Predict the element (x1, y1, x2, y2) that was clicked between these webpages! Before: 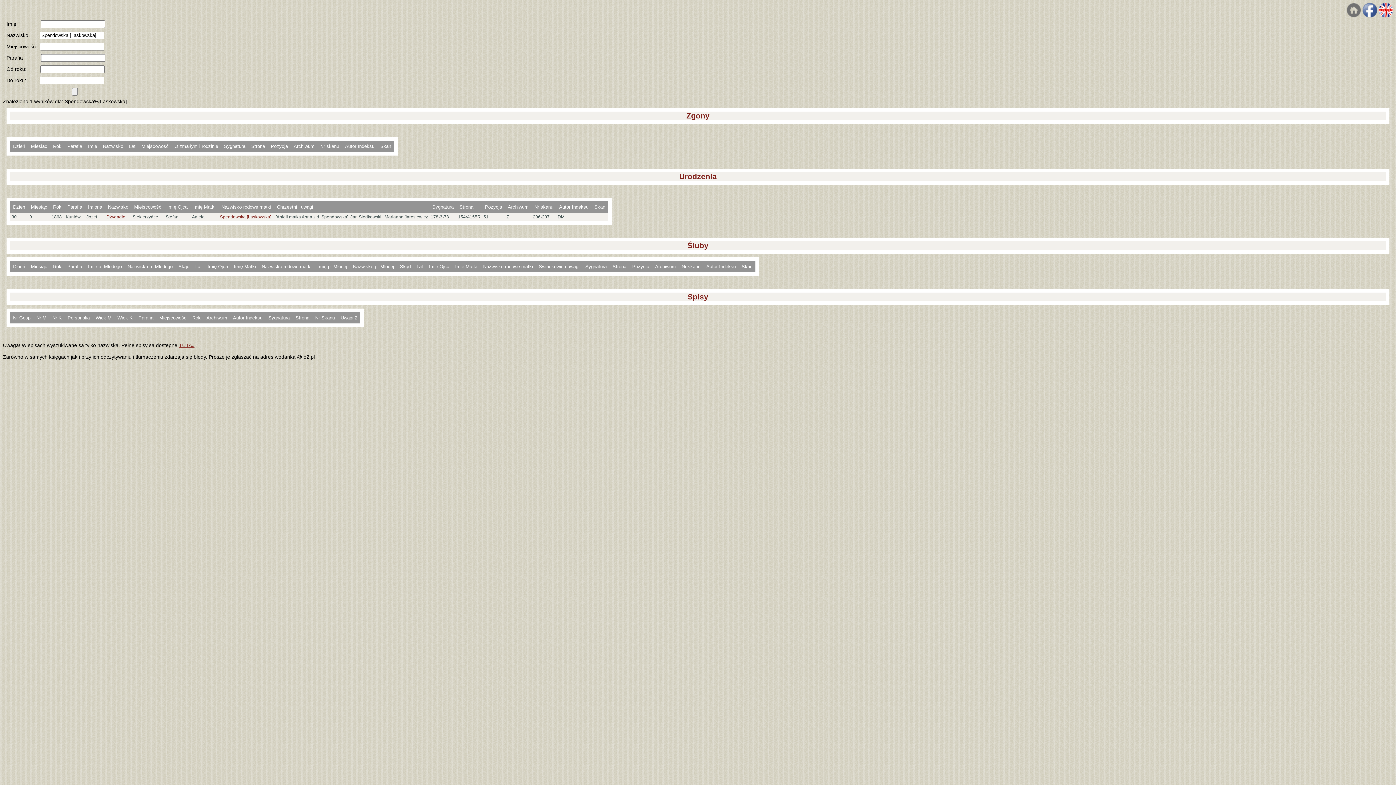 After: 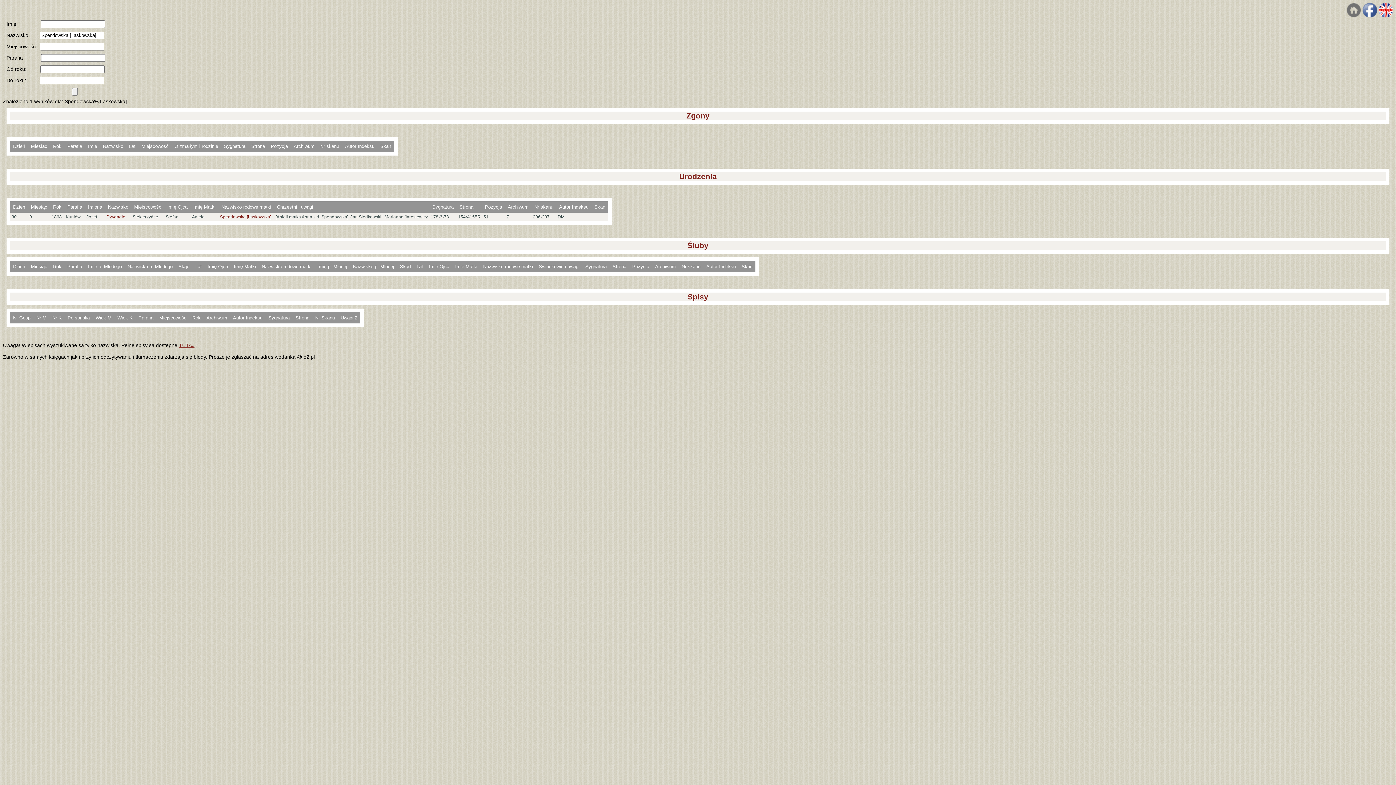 Action: label: Spendowska [Laskowska] bbox: (220, 214, 271, 219)